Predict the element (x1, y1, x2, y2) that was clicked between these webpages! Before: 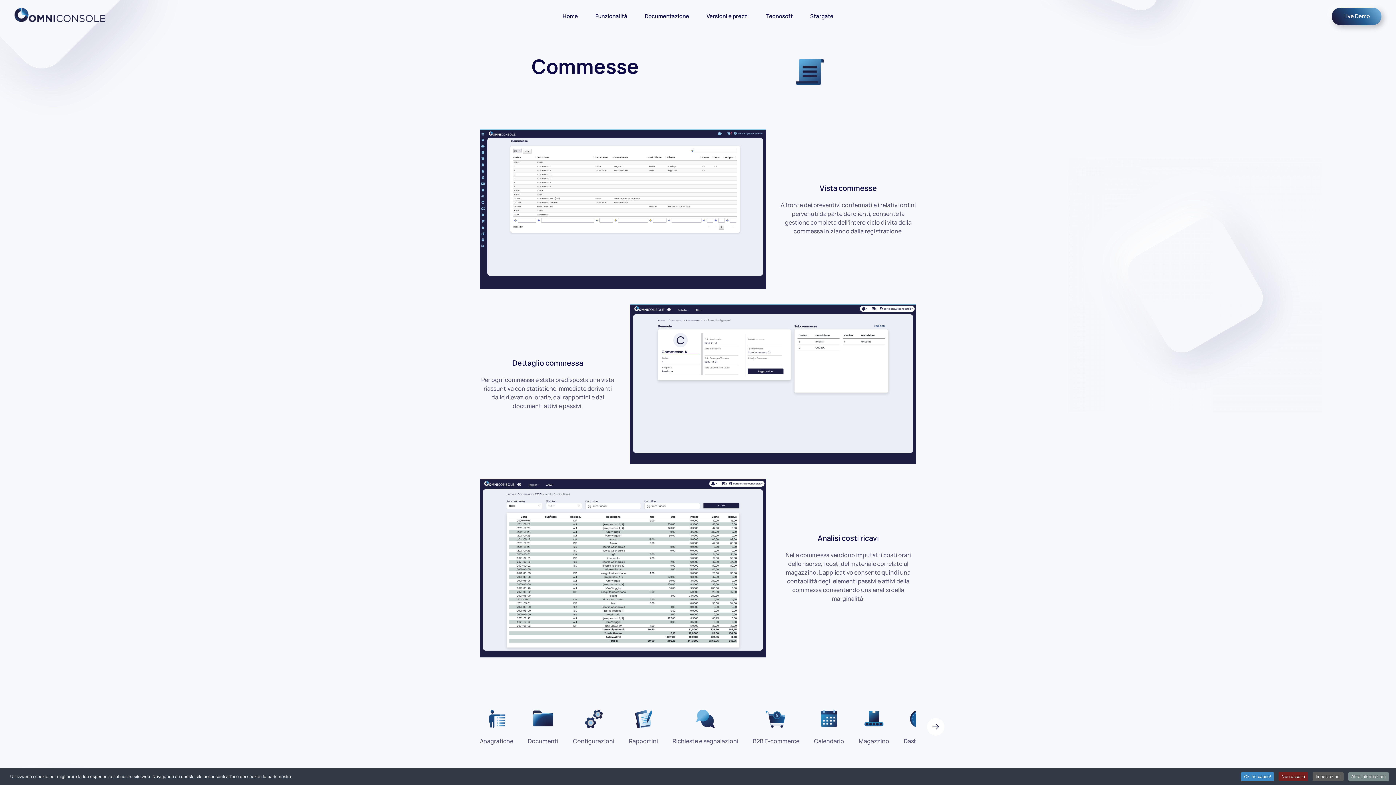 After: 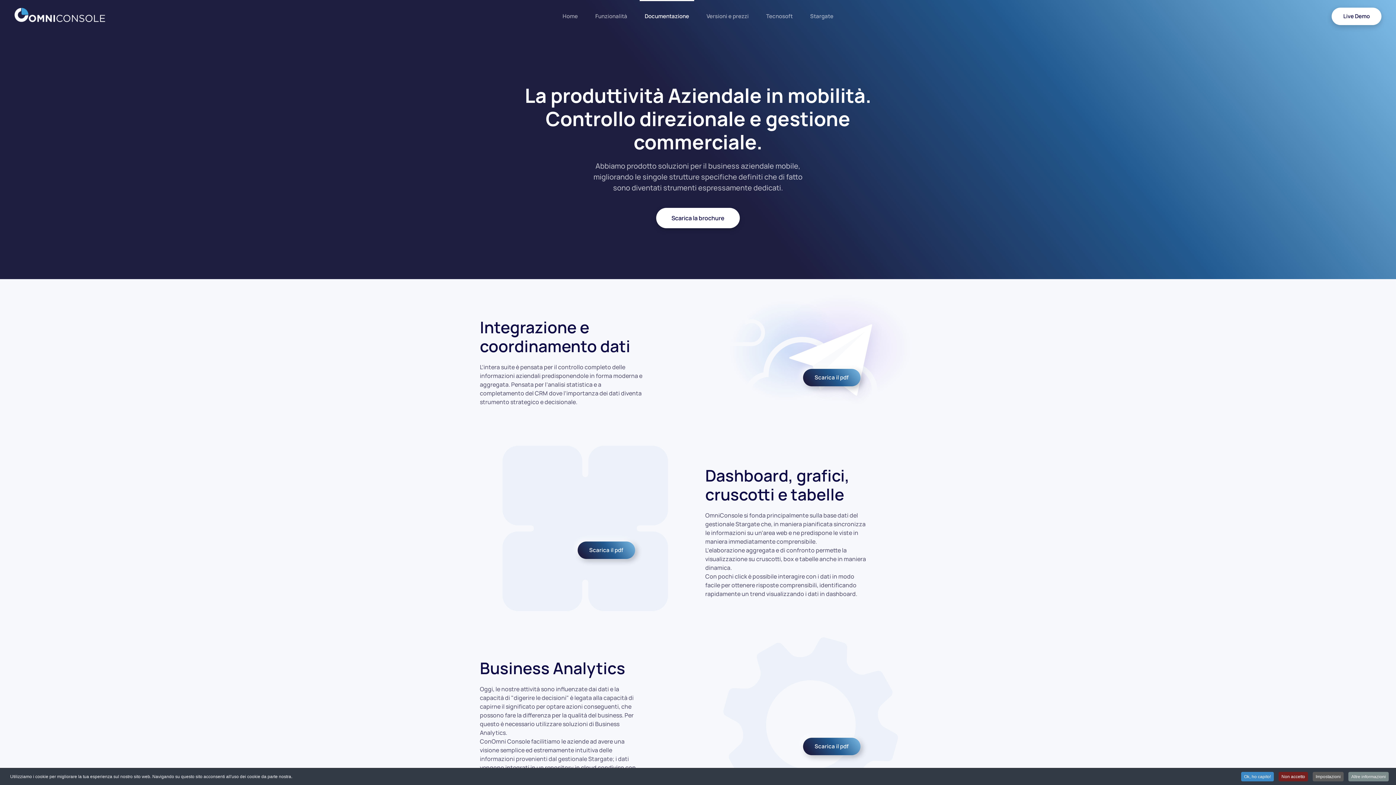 Action: bbox: (636, 0, 698, 32) label: Documentazione